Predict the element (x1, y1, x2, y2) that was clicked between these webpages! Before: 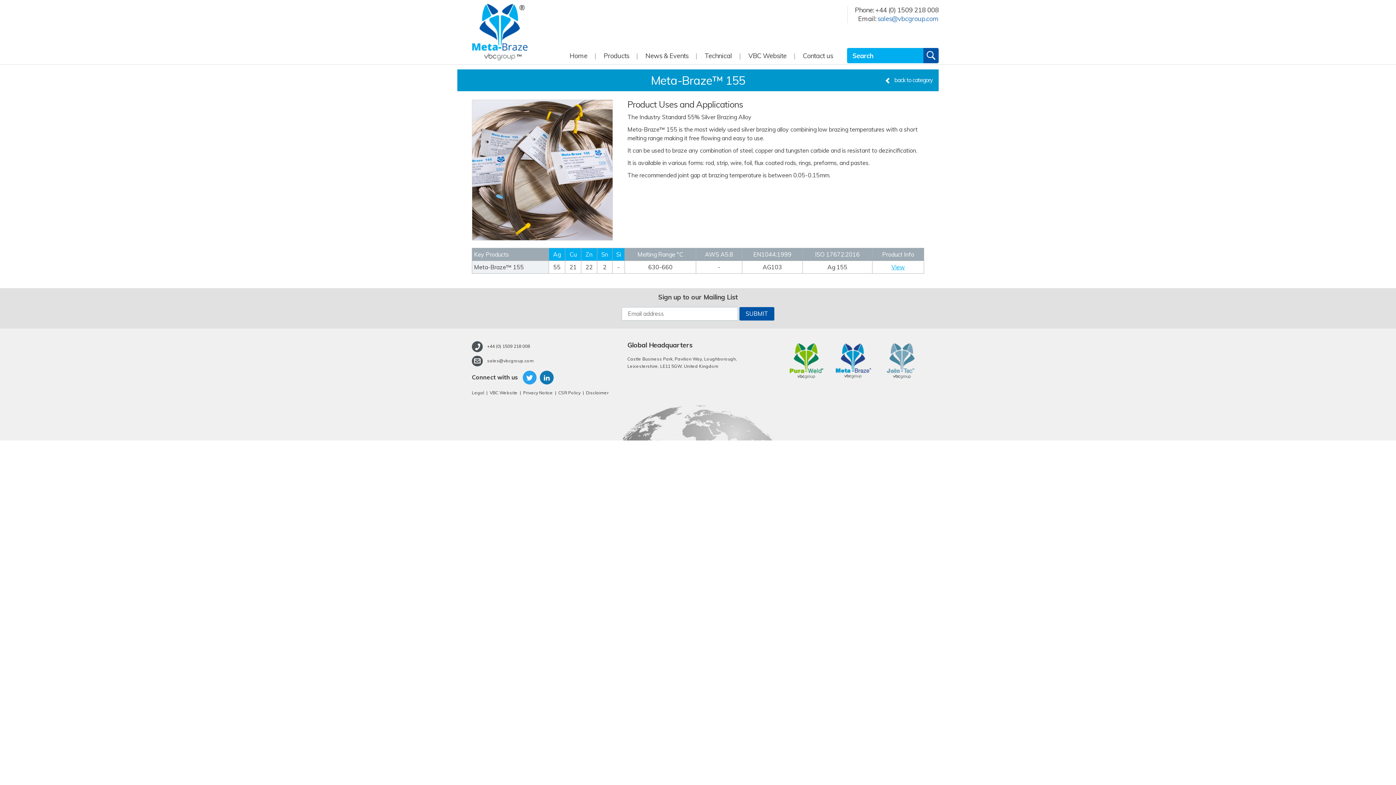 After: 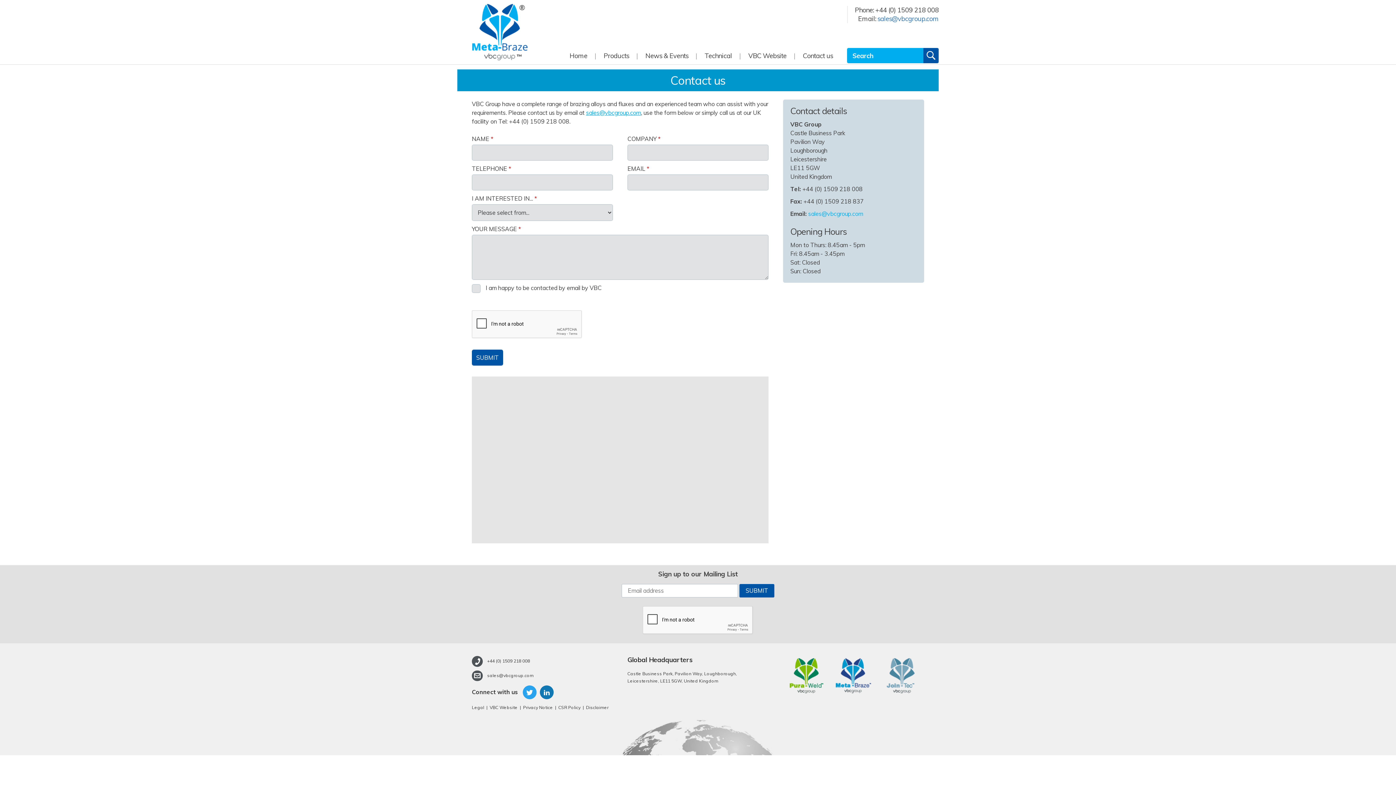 Action: bbox: (795, 51, 840, 60) label: Contact us